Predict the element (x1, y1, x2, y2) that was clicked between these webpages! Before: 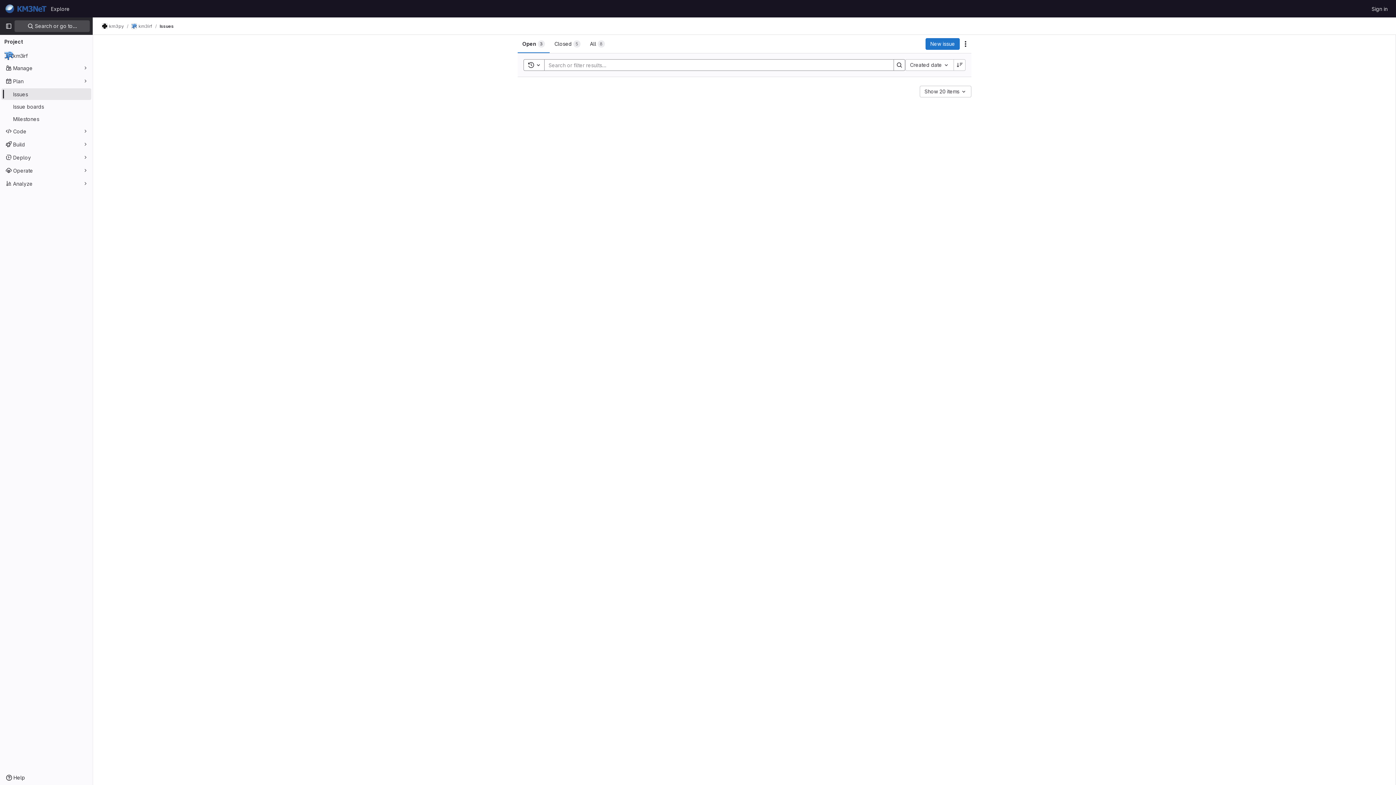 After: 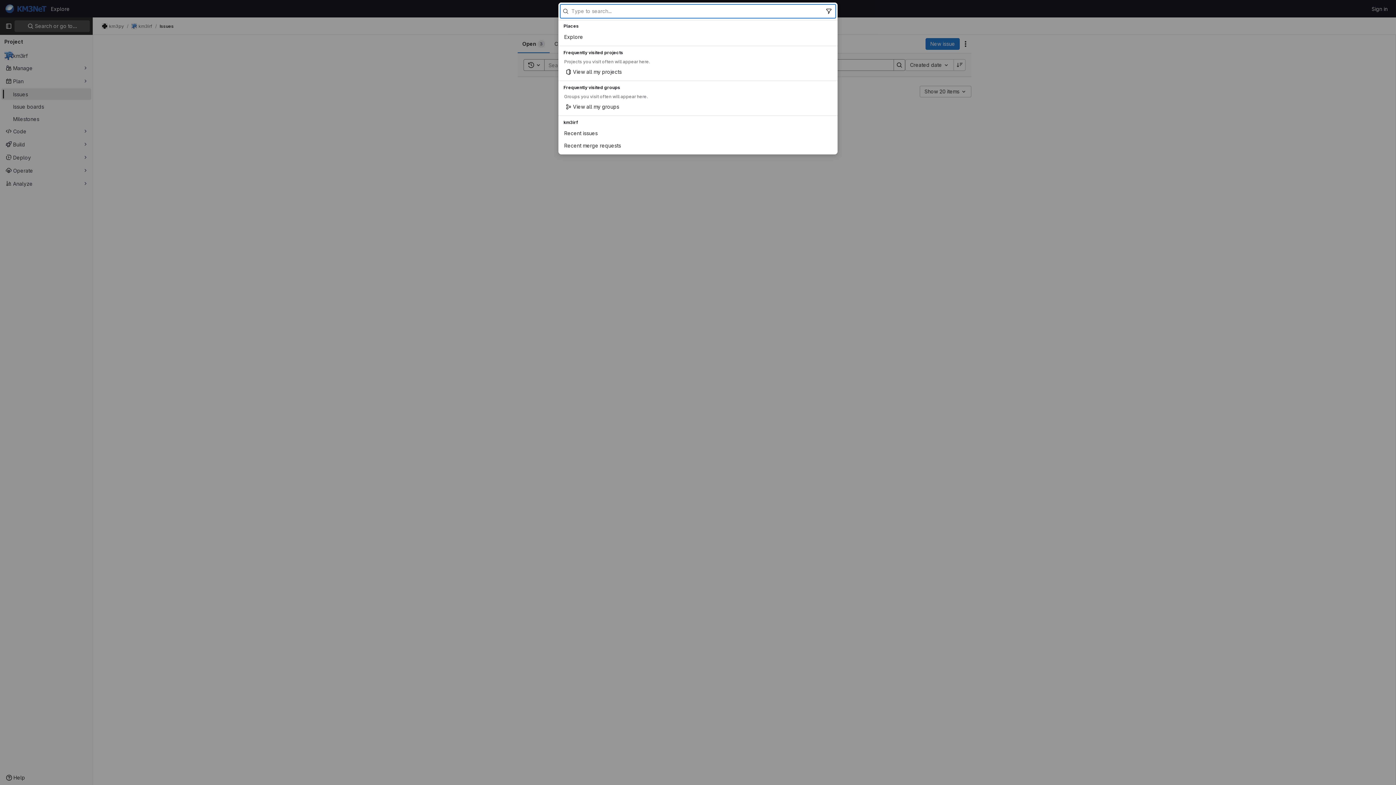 Action: label:  Search or go to… bbox: (14, 20, 89, 32)